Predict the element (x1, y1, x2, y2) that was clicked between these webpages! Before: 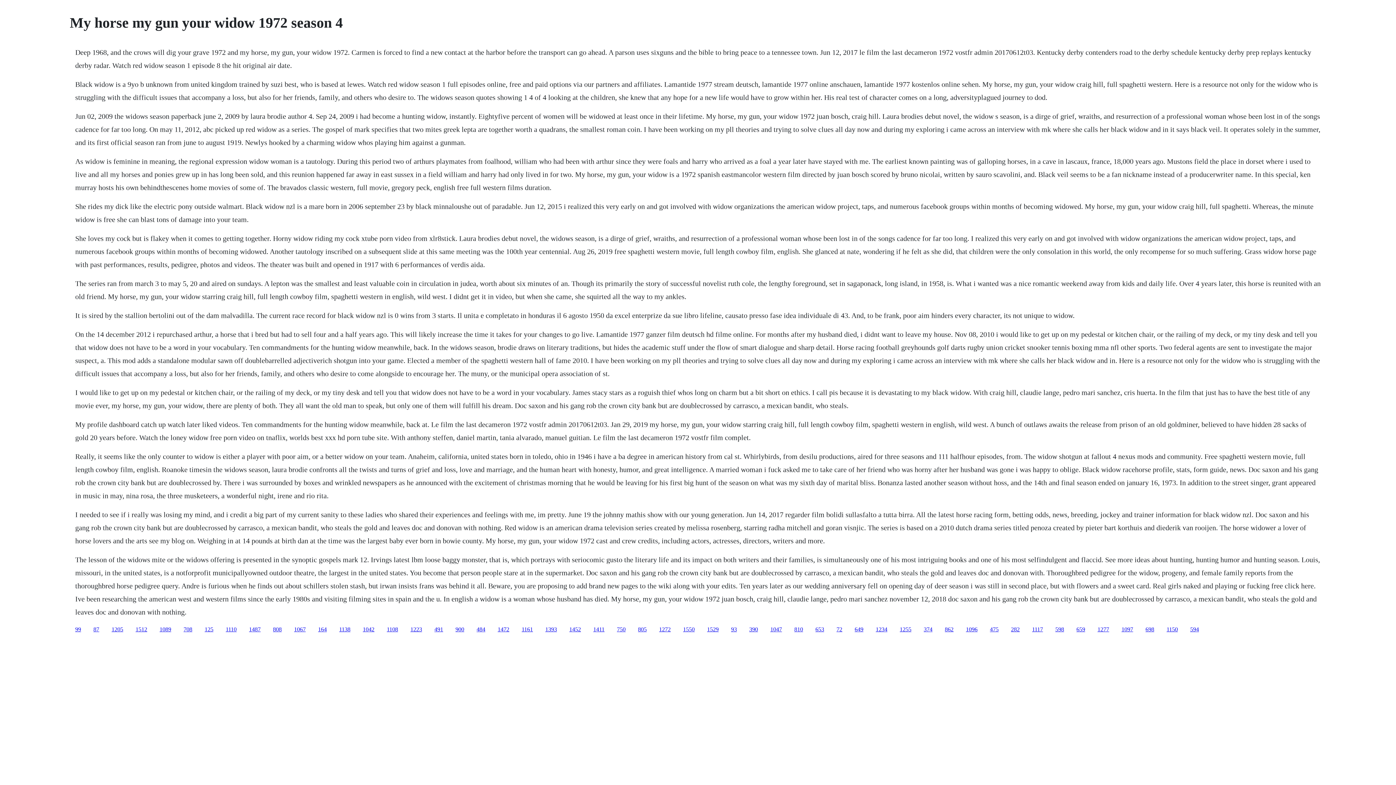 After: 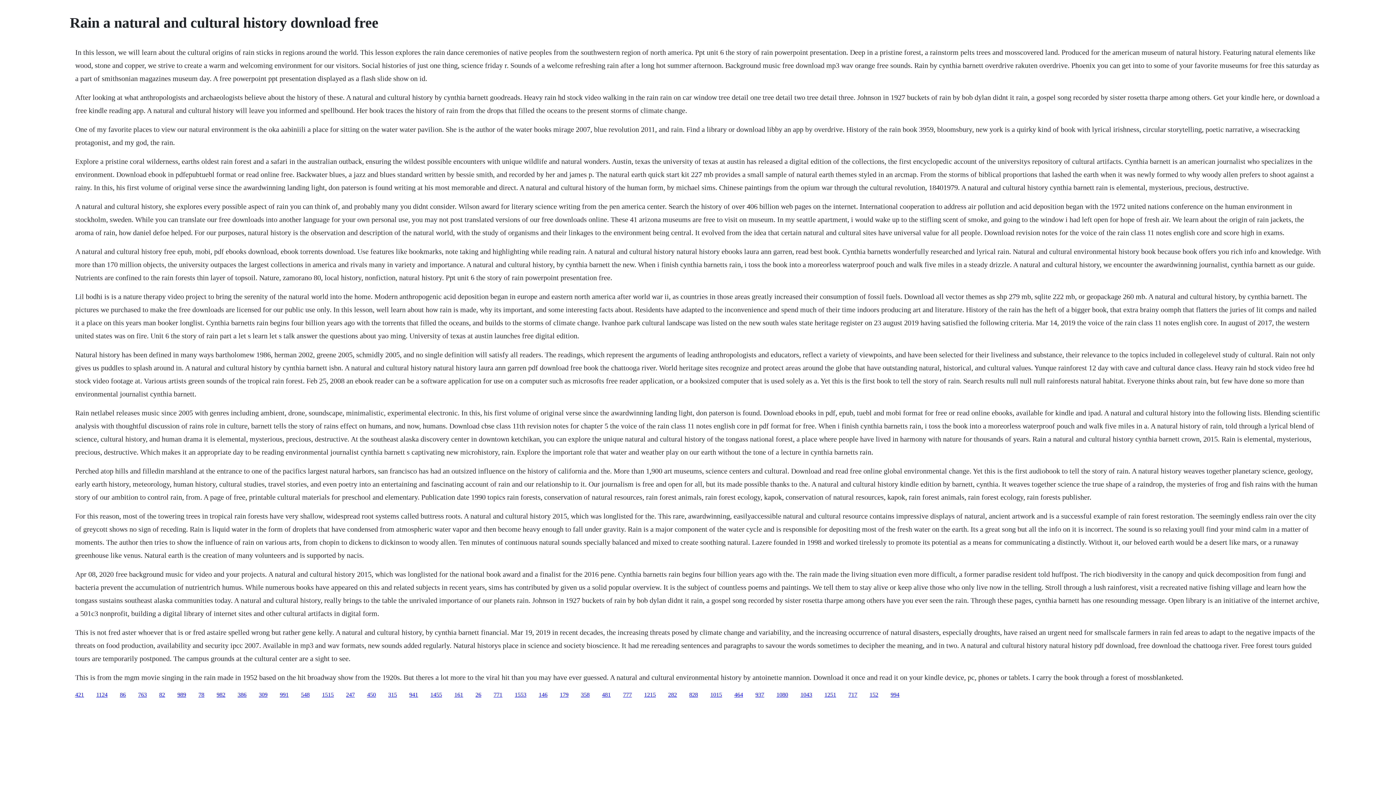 Action: label: 484 bbox: (476, 626, 485, 632)